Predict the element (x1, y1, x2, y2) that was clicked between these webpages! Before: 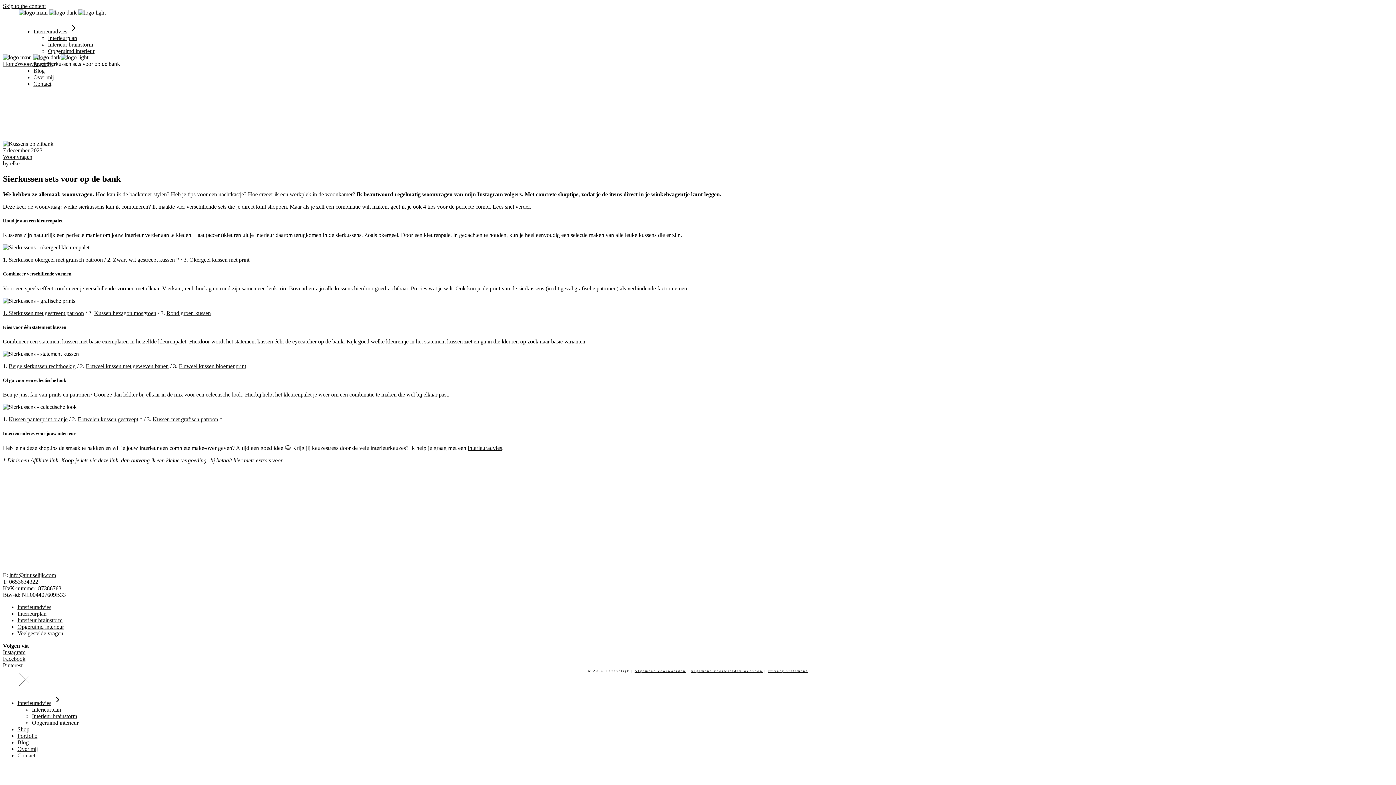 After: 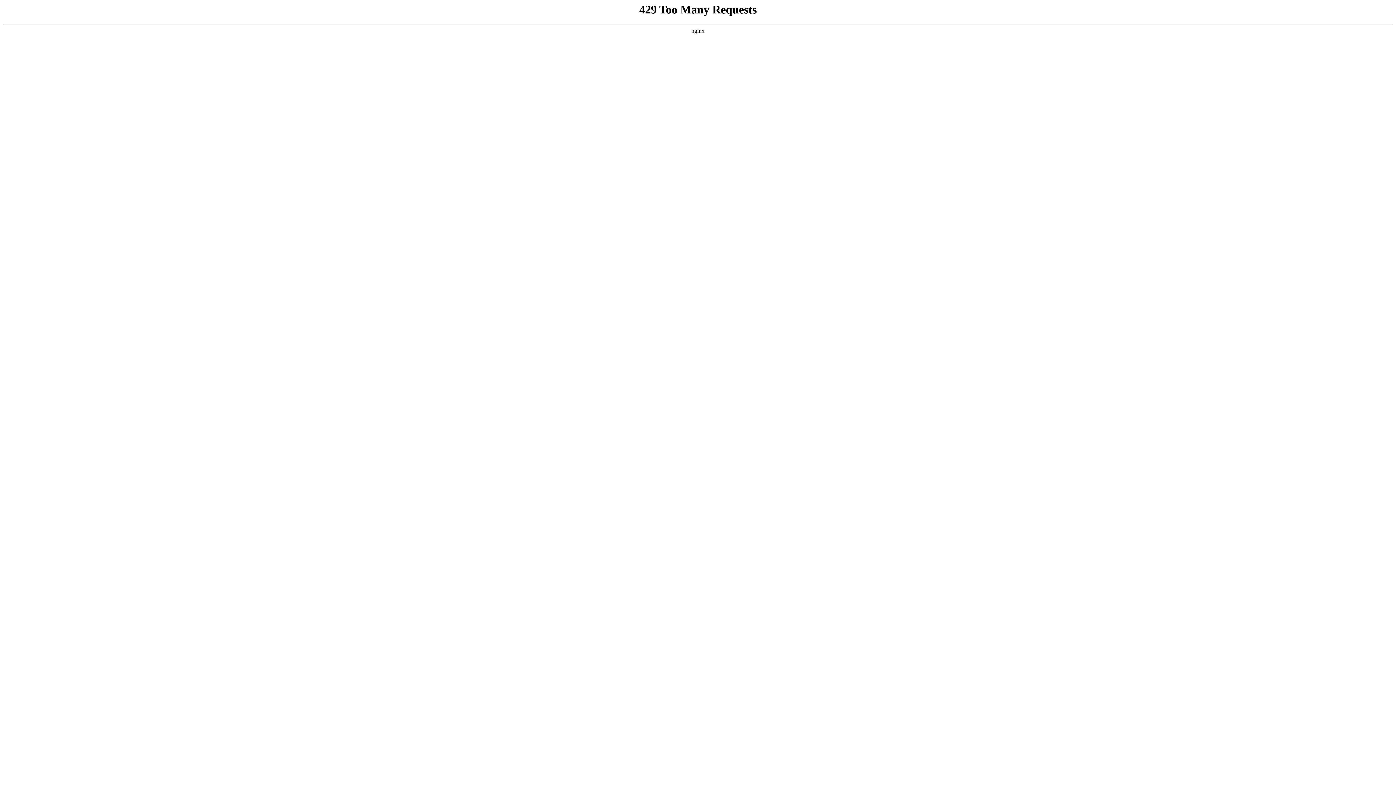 Action: label: 7 december 2023 bbox: (2, 147, 42, 153)